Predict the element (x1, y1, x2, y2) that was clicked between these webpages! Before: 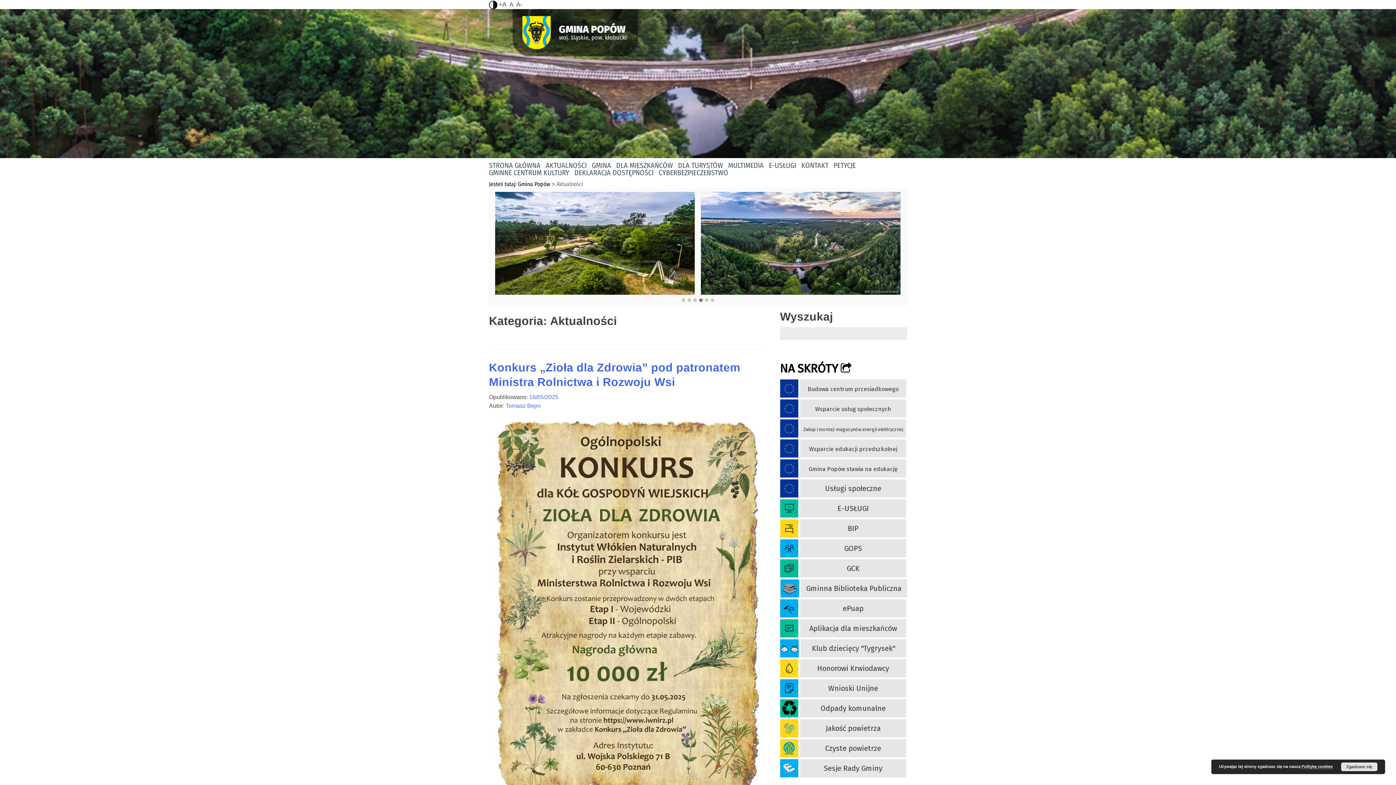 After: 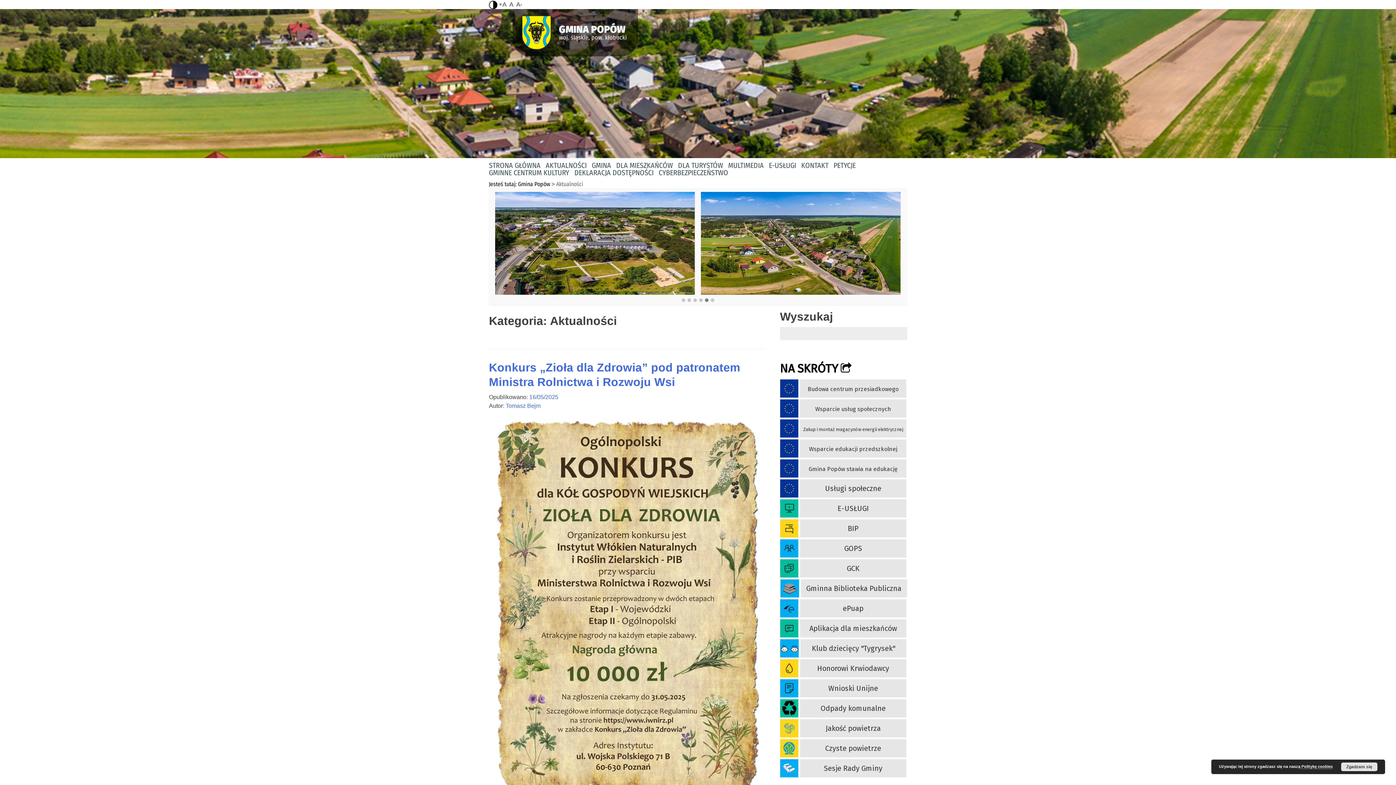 Action: label: E-USŁUGI bbox: (780, 499, 907, 517)